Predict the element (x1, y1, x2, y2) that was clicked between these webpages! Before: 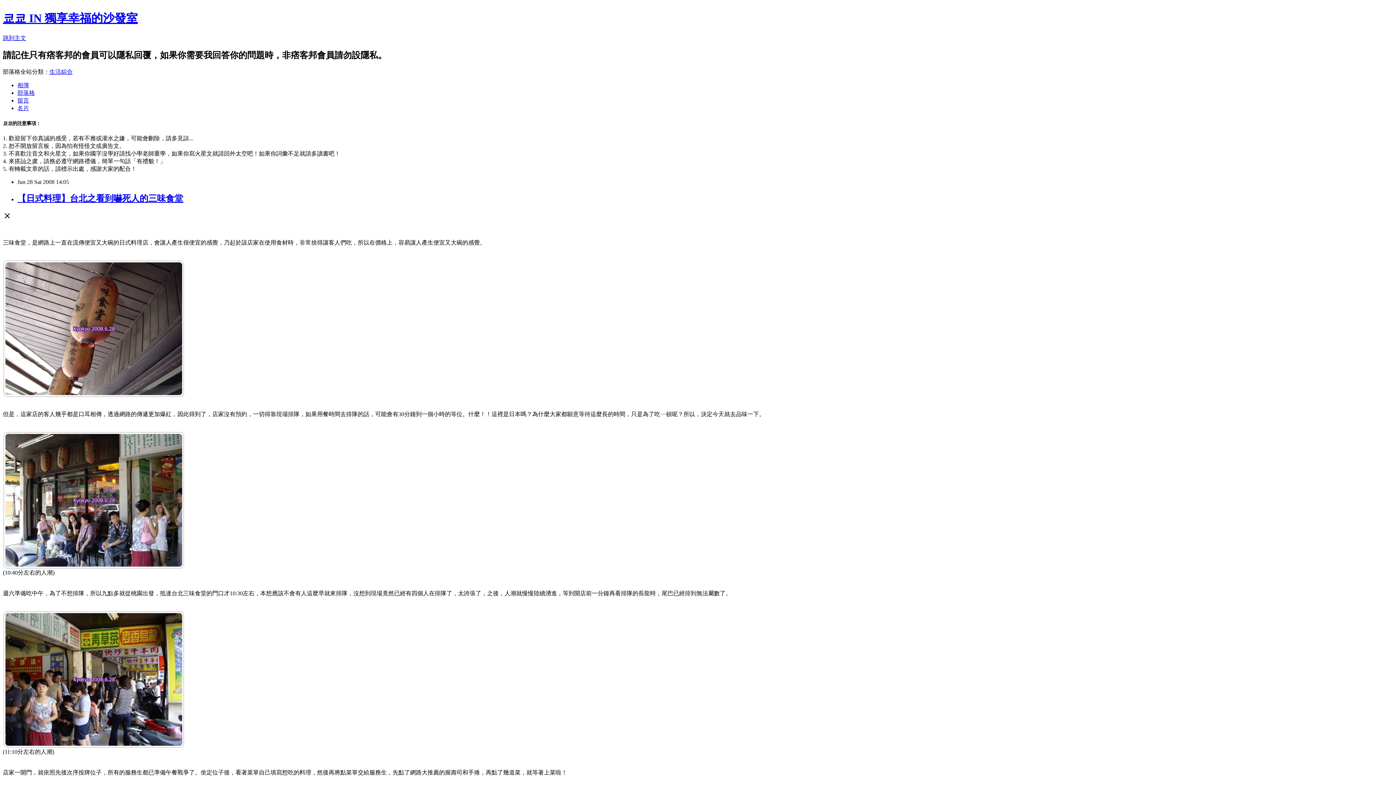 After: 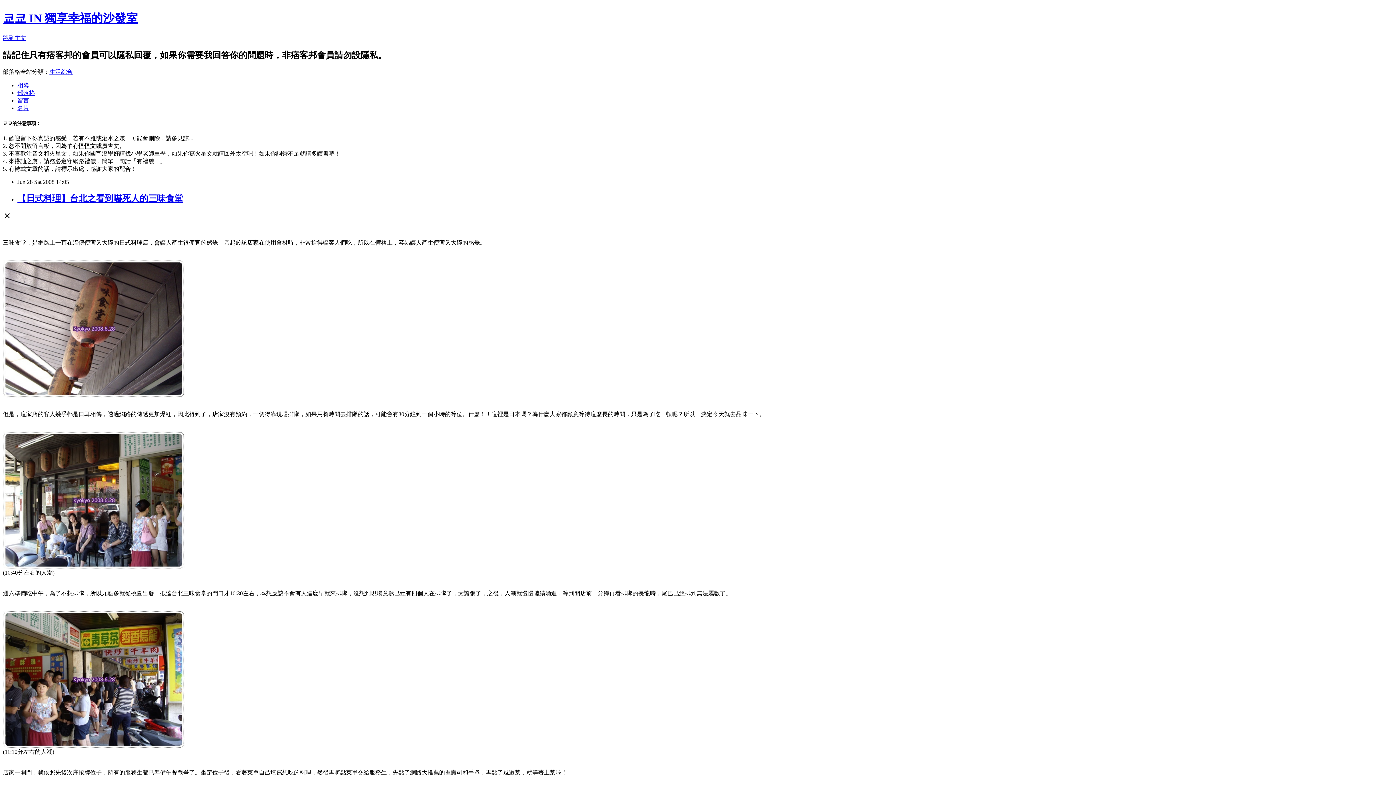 Action: bbox: (49, 68, 72, 74) label: 生活綜合